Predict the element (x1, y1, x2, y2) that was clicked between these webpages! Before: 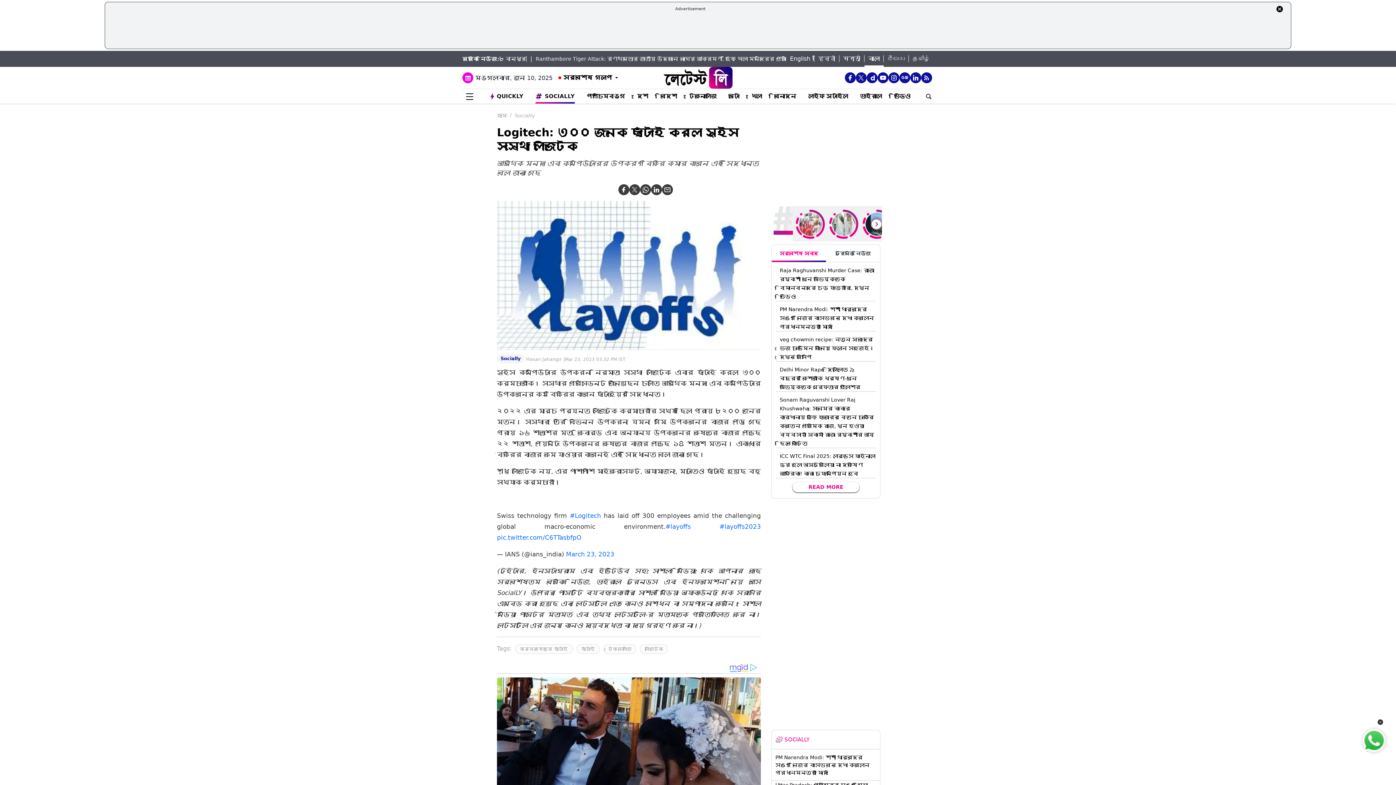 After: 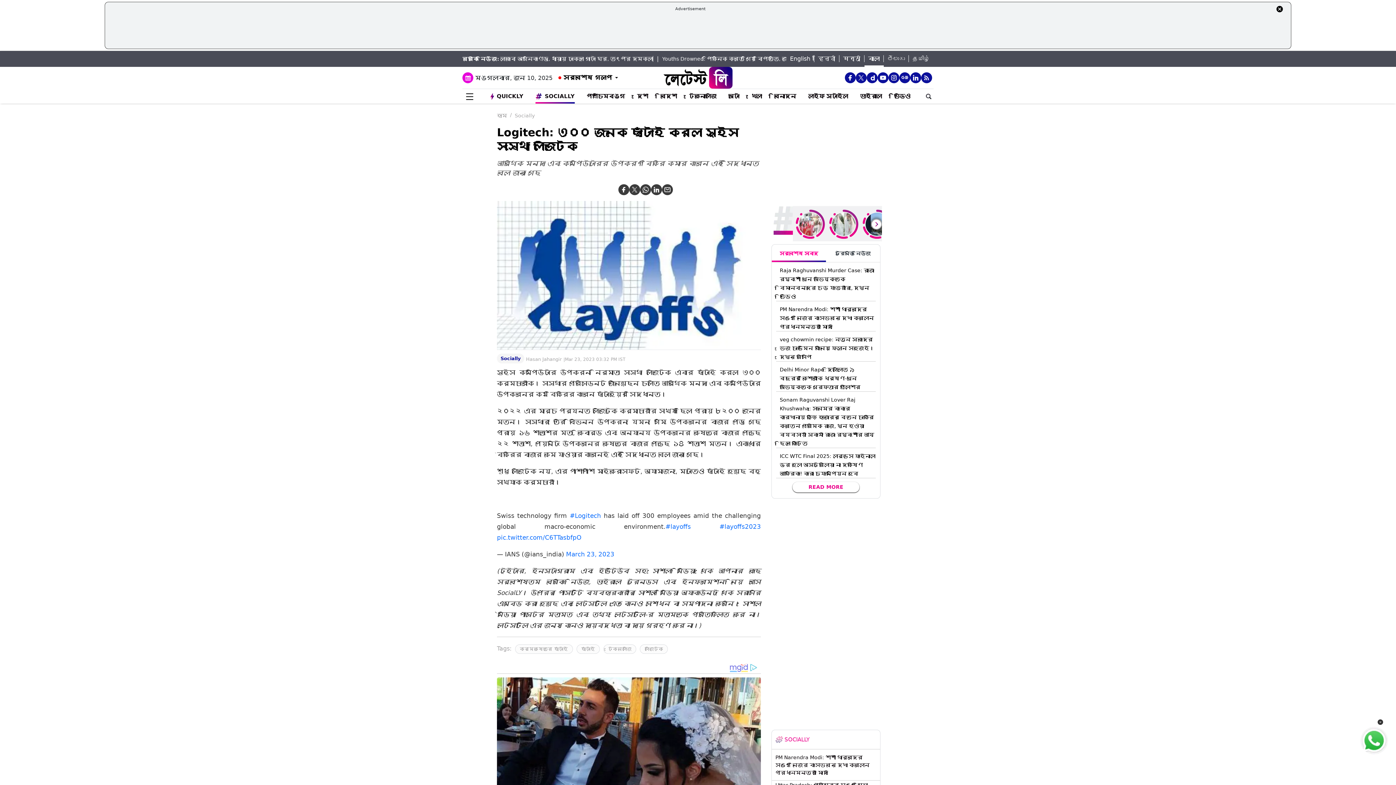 Action: label: সর্বশেষ সংবাদ bbox: (772, 244, 826, 262)